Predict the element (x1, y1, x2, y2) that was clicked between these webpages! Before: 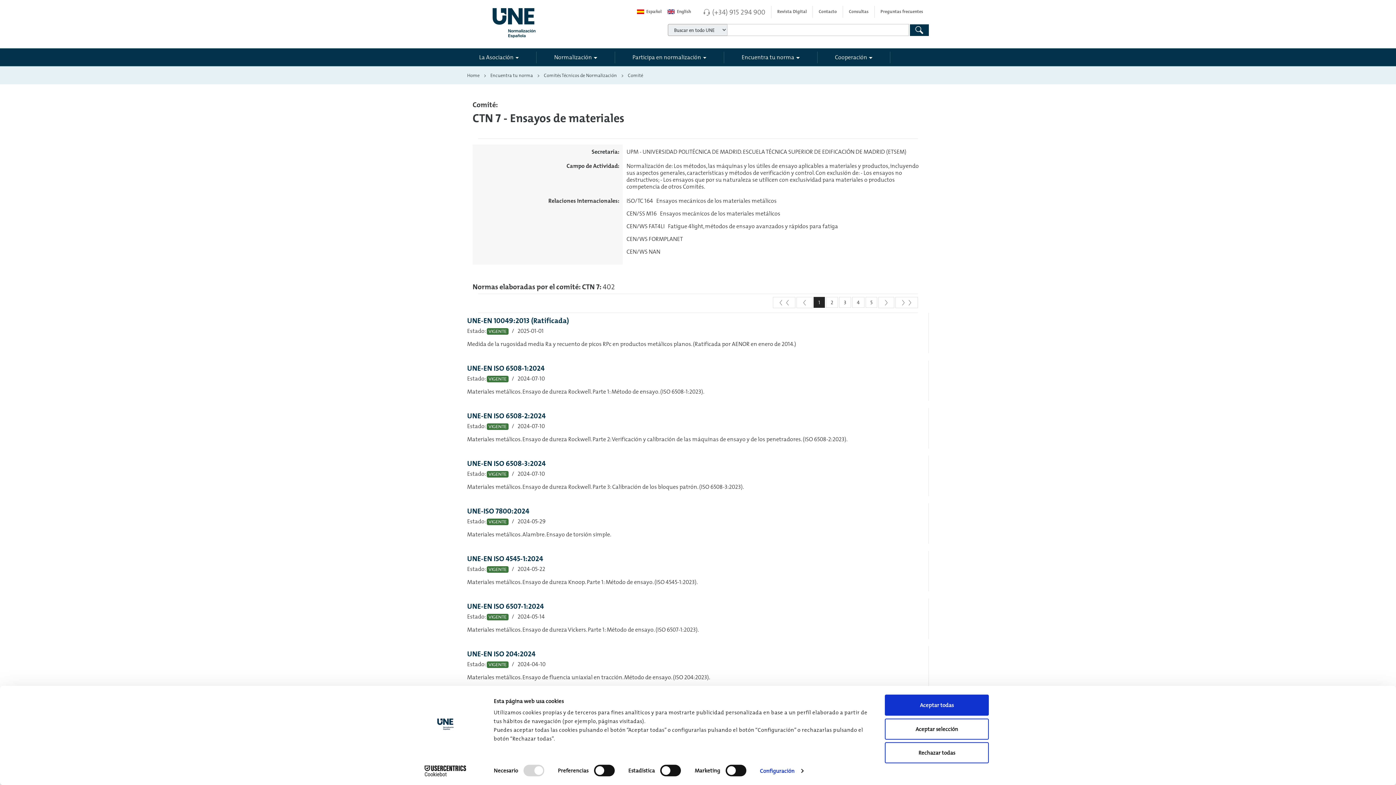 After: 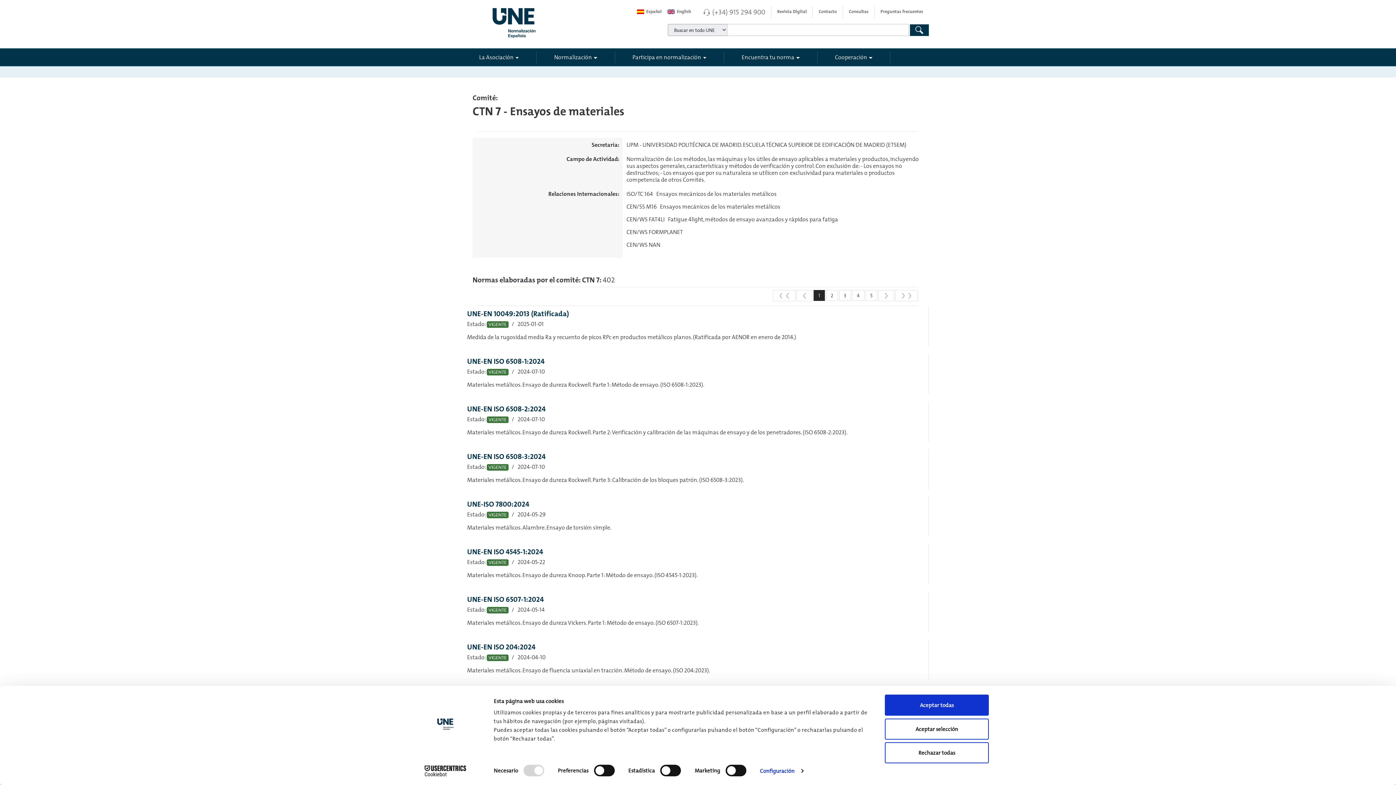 Action: label: 1 bbox: (813, 297, 825, 308)